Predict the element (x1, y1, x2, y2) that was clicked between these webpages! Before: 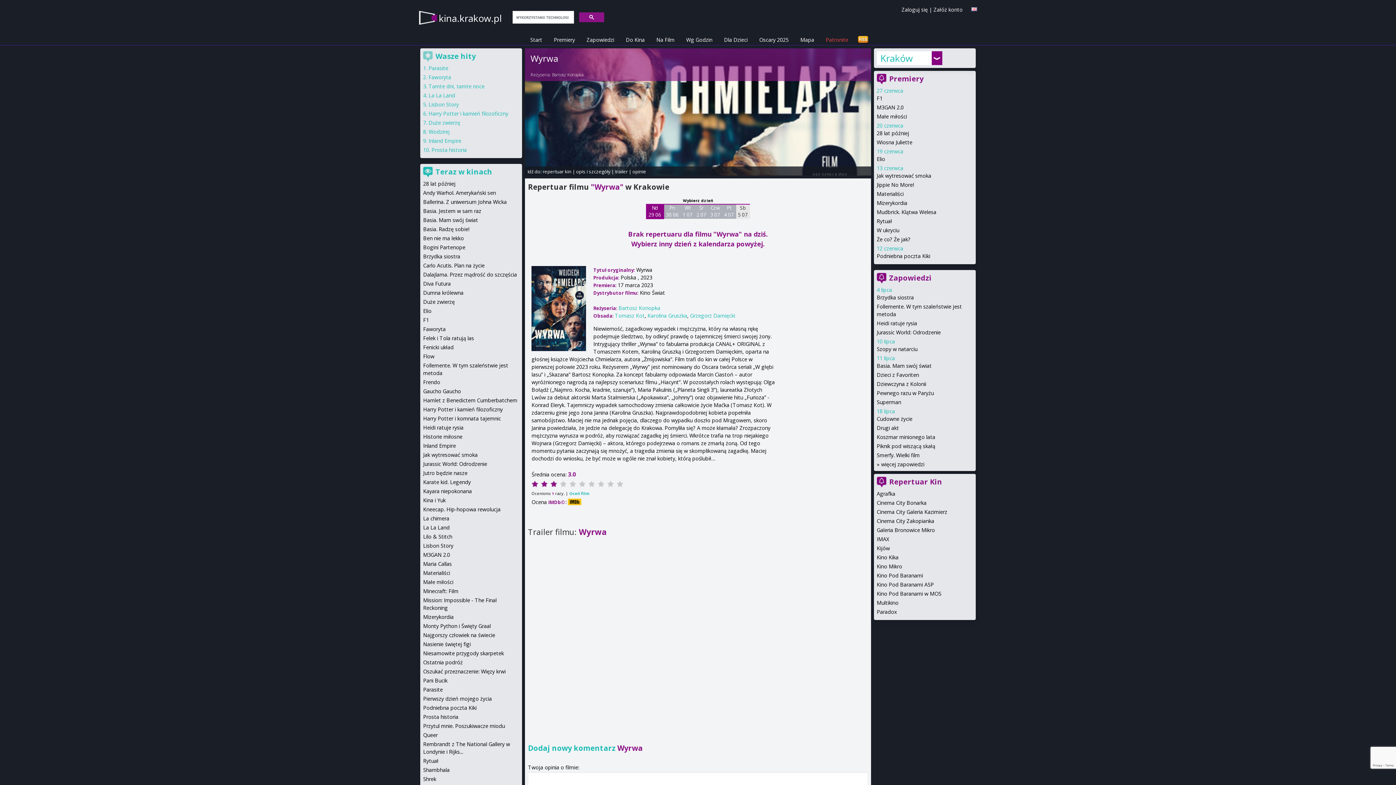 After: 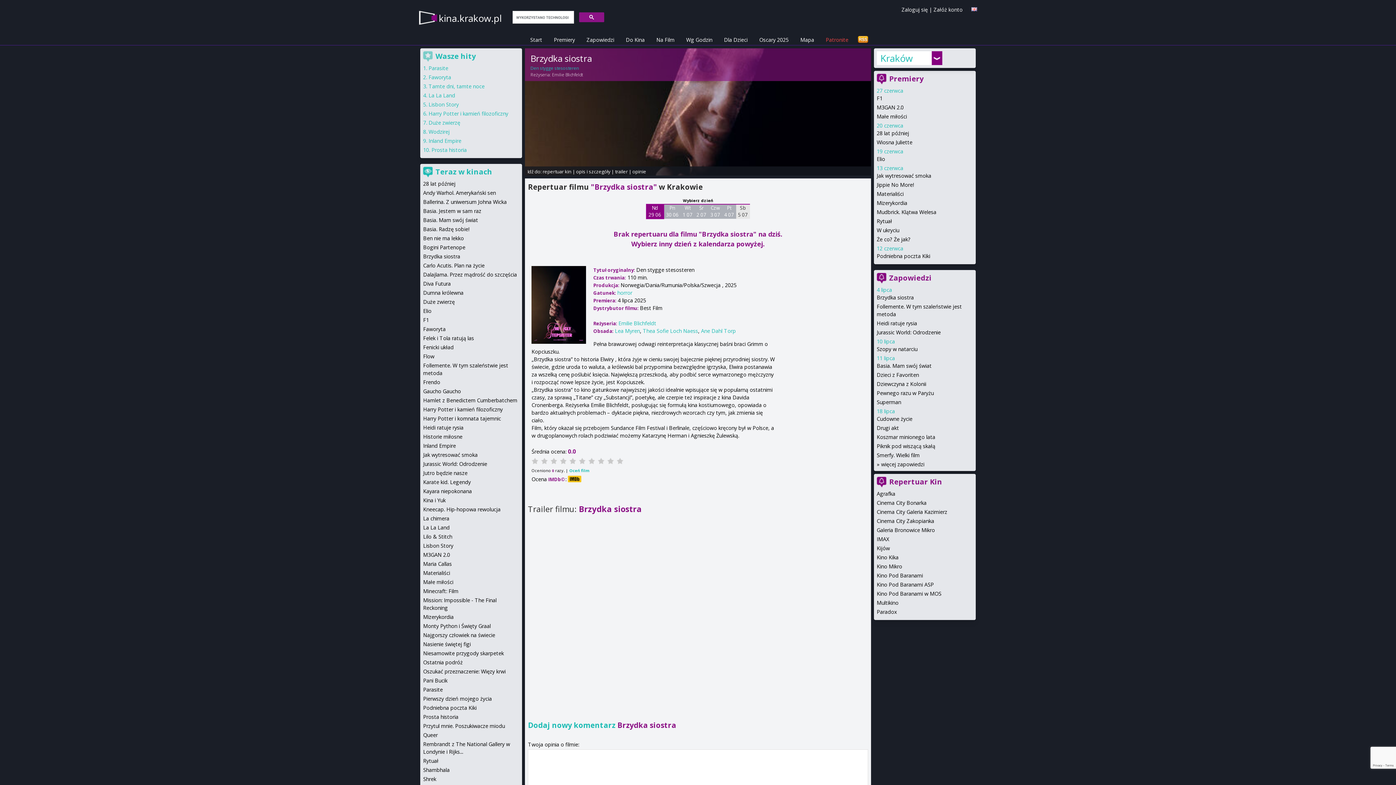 Action: label: Brzydka siostra bbox: (877, 294, 914, 301)